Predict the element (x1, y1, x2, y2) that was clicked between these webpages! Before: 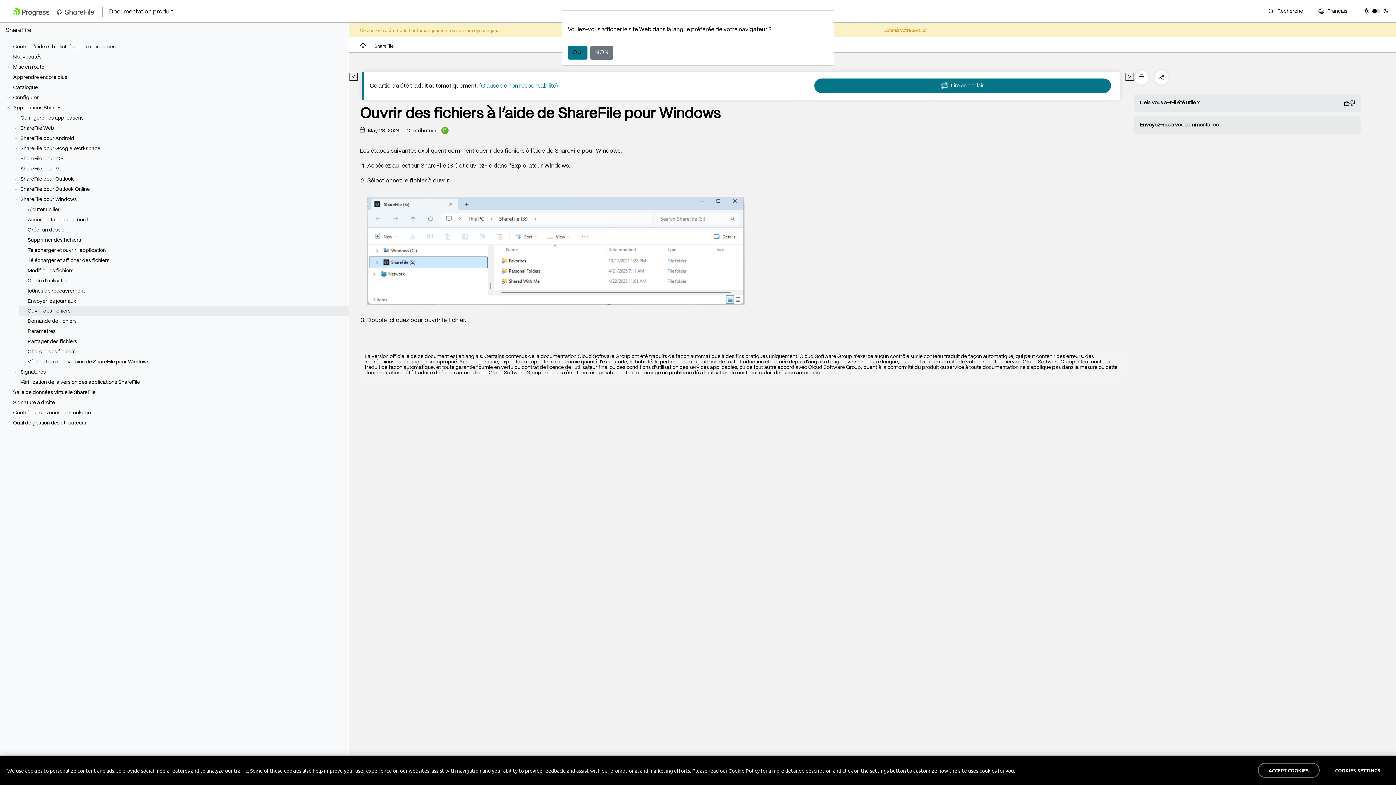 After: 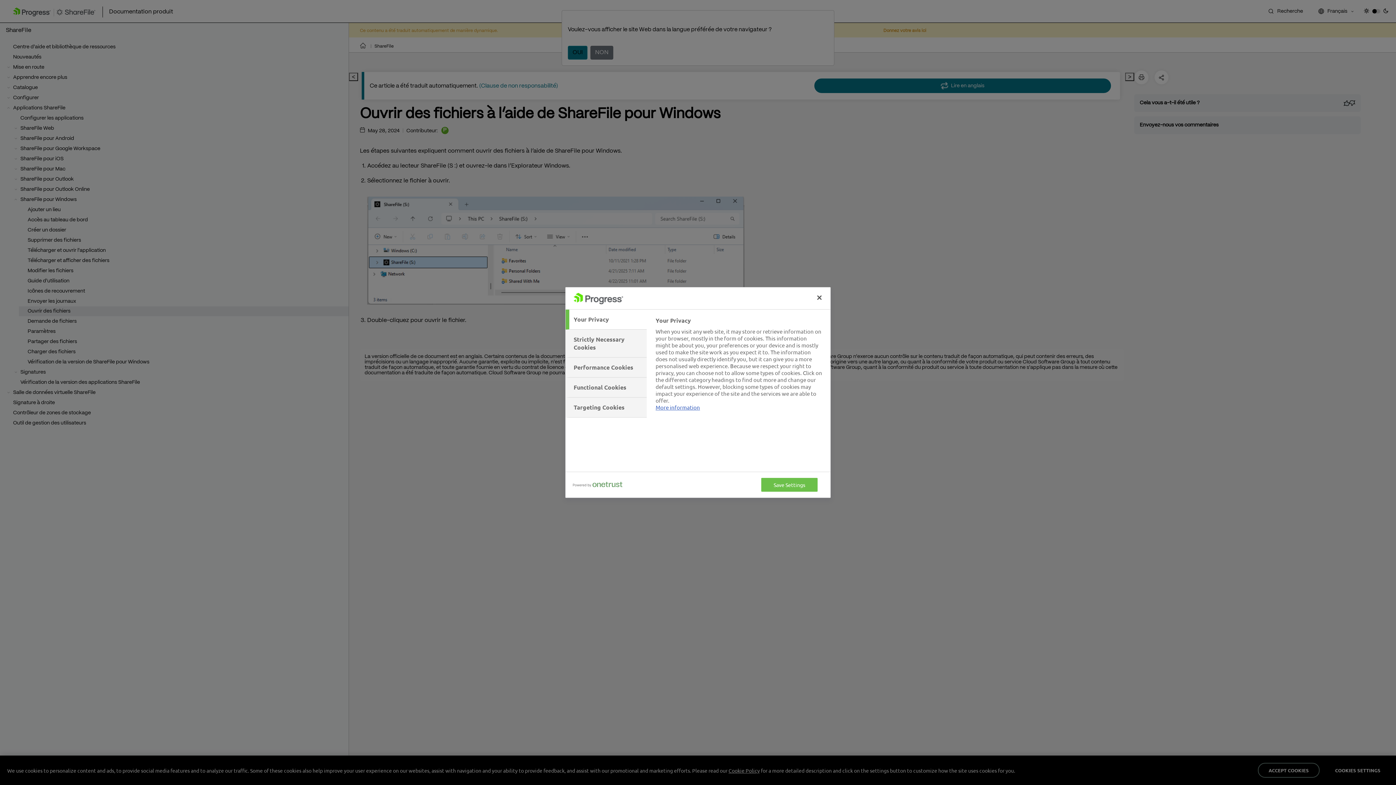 Action: bbox: (1327, 763, 1389, 778) label: COOKIES SETTINGS